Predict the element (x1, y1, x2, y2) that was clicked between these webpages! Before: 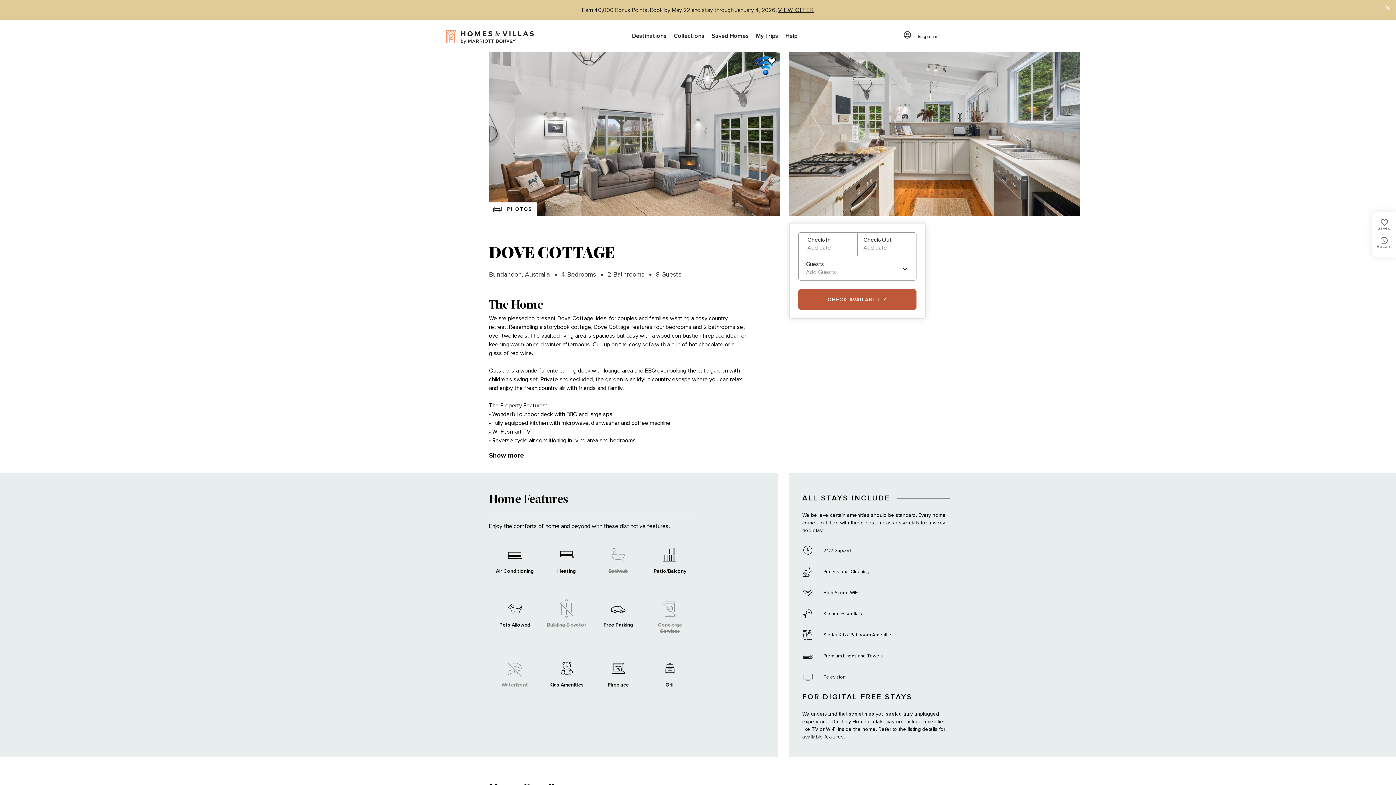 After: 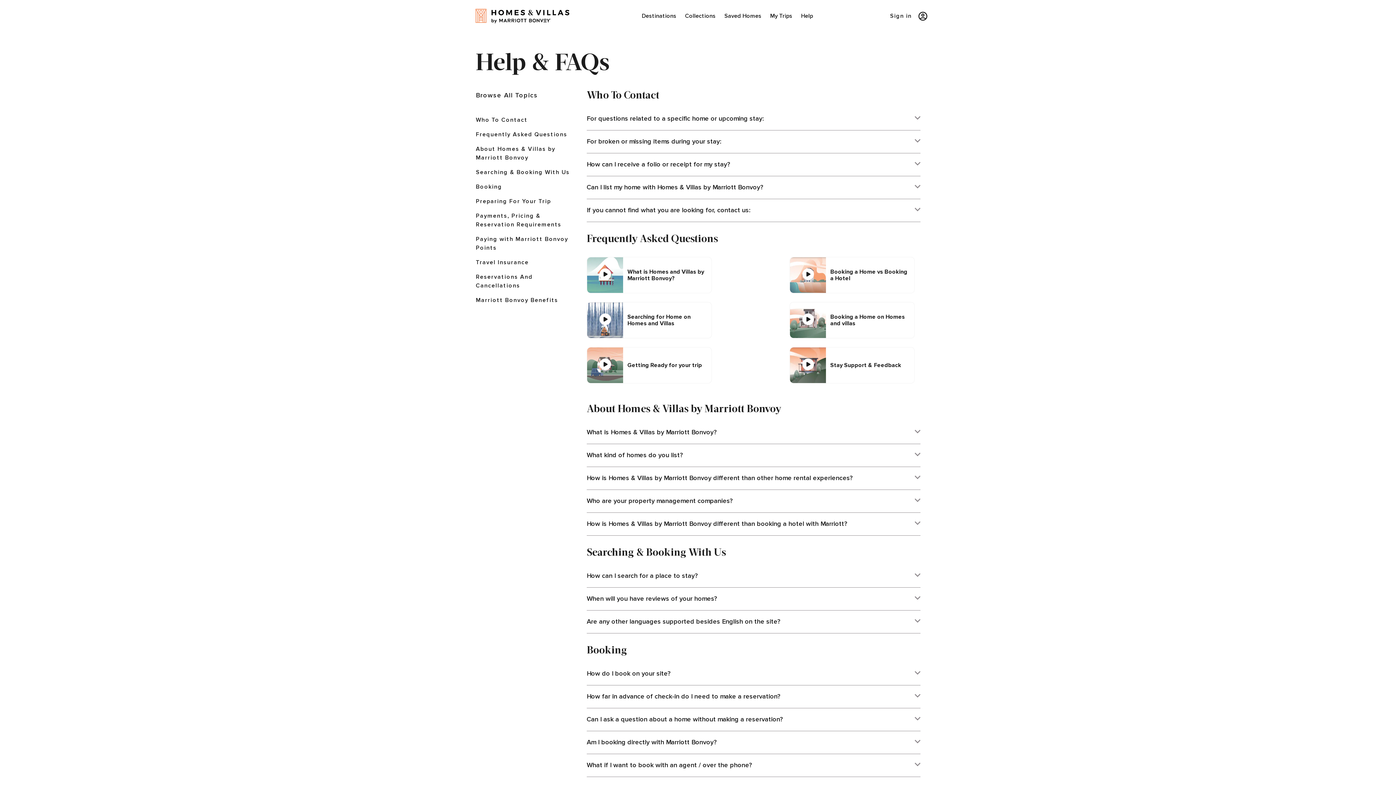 Action: bbox: (782, 20, 801, 52) label: Help